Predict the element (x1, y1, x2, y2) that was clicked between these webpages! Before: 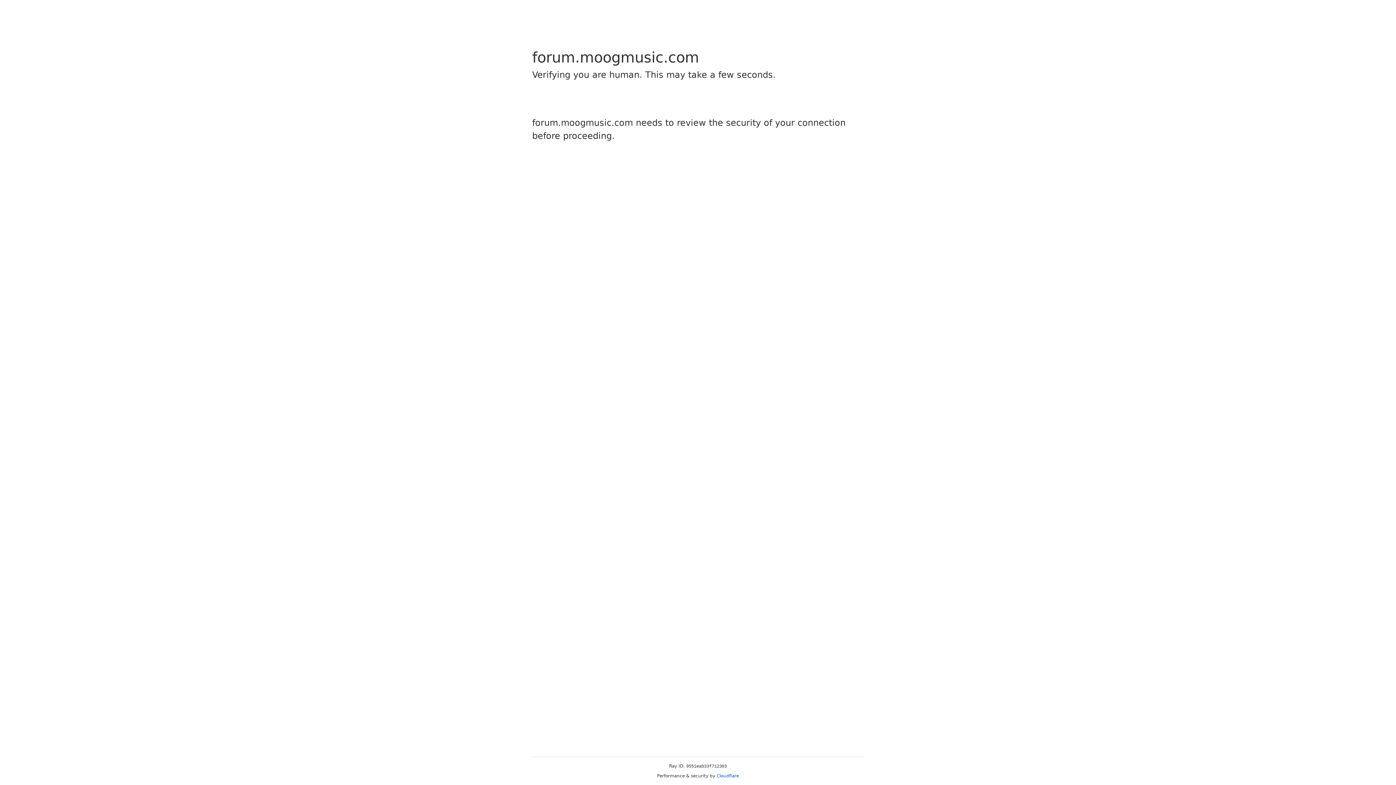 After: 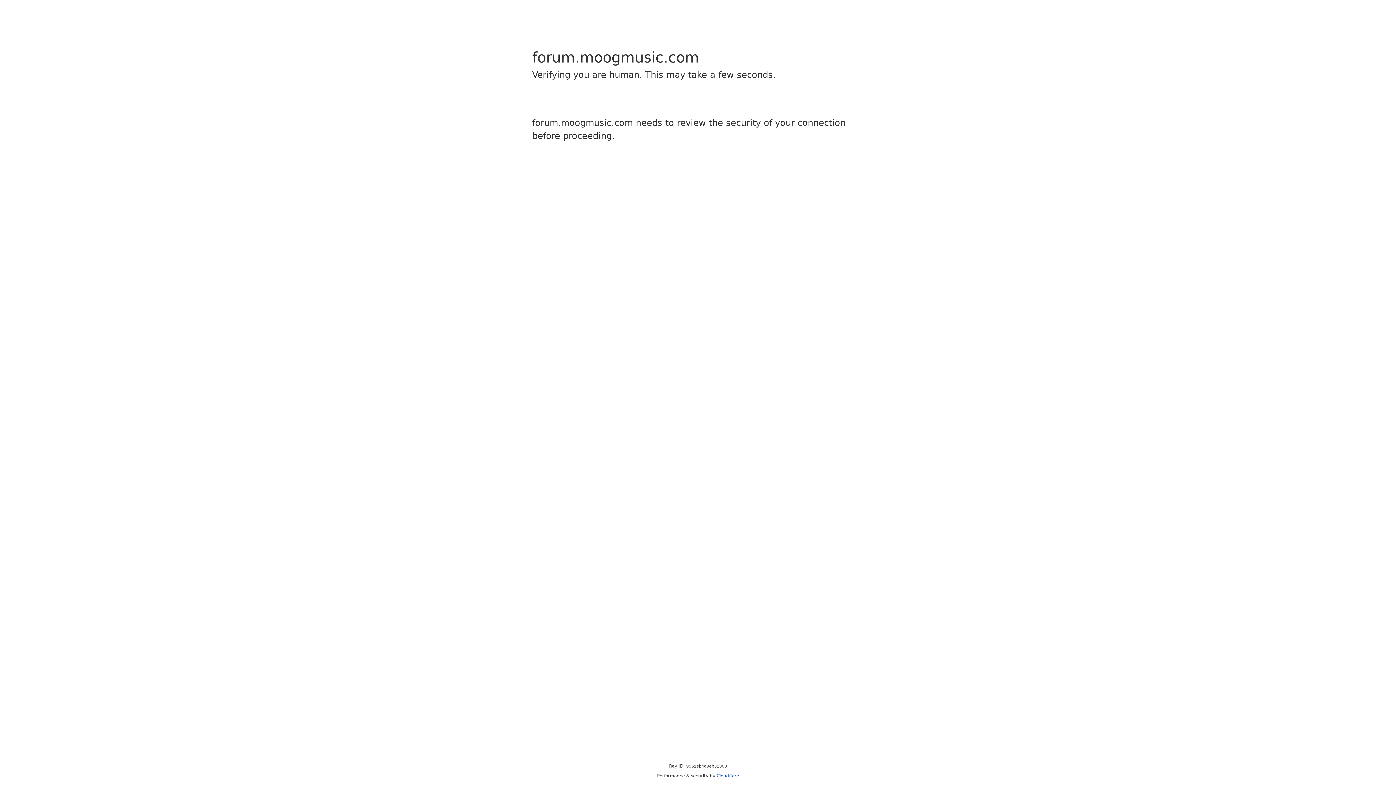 Action: bbox: (716, 773, 739, 778) label: Cloudflare